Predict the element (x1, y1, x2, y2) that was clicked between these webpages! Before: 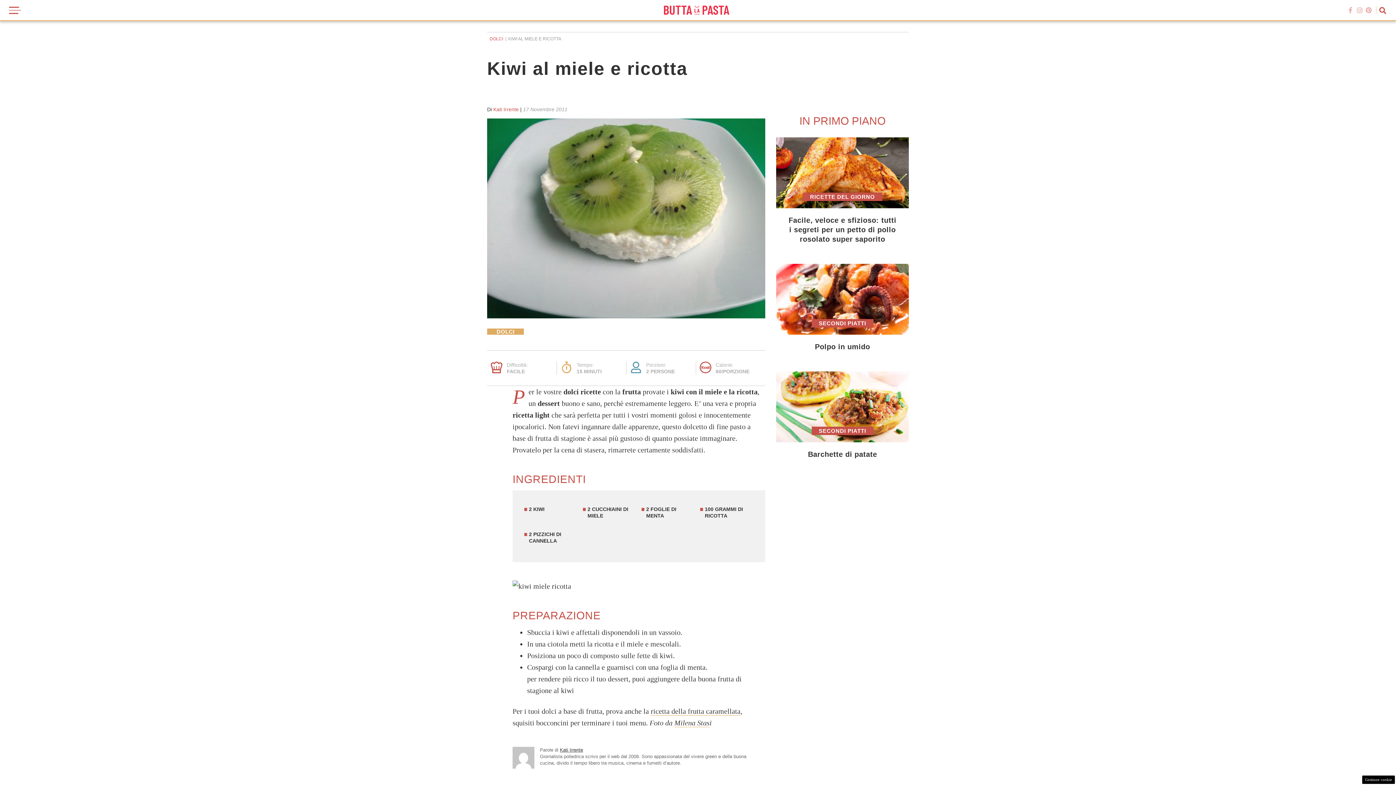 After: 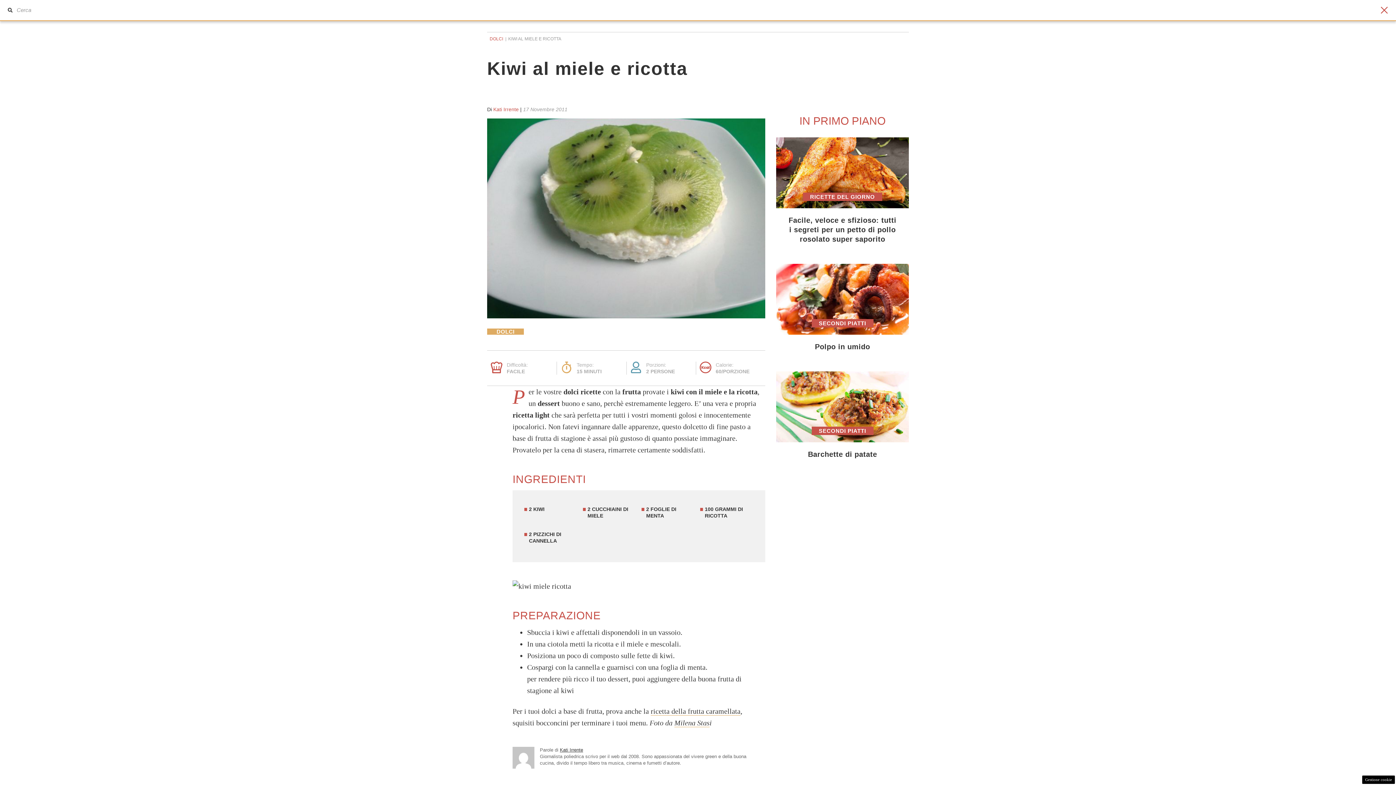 Action: bbox: (1378, 6, 1387, 14)